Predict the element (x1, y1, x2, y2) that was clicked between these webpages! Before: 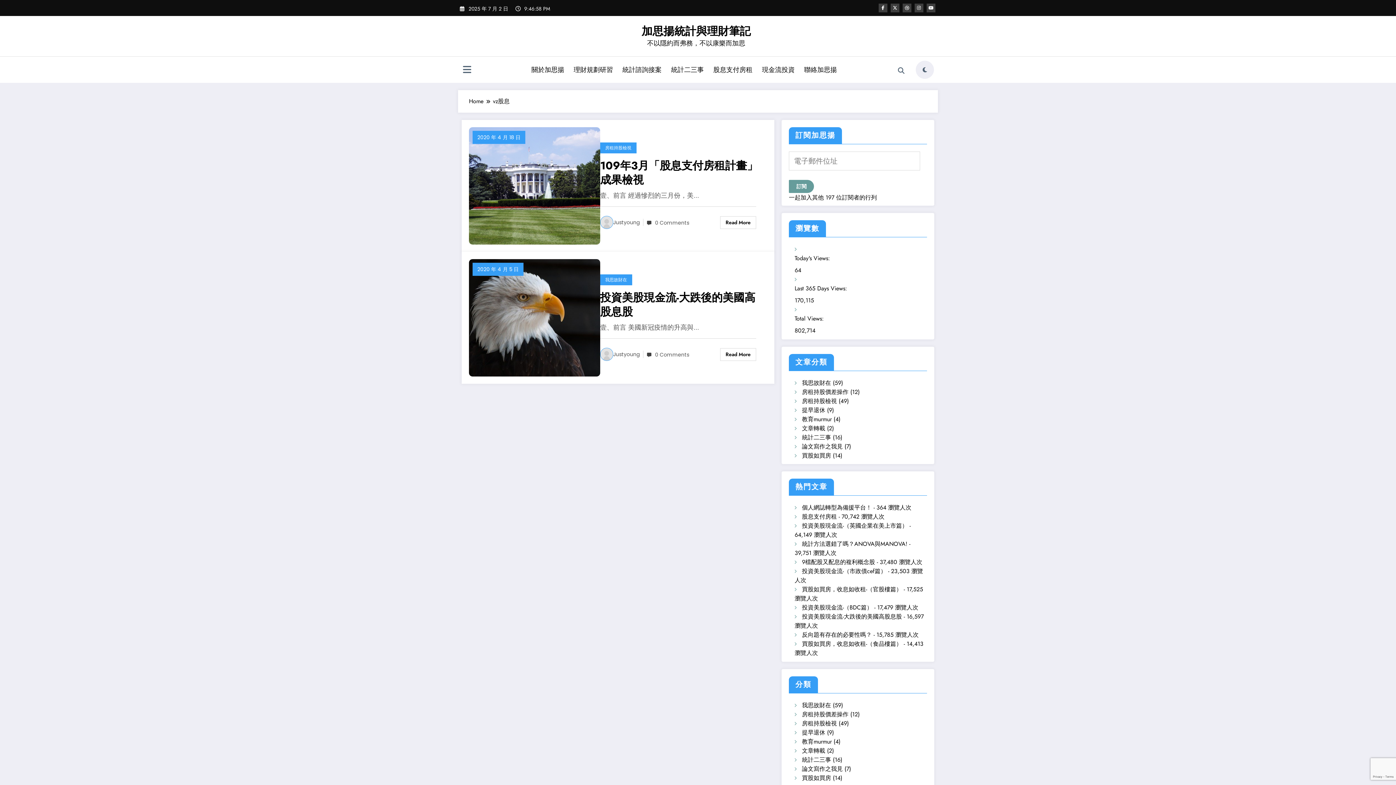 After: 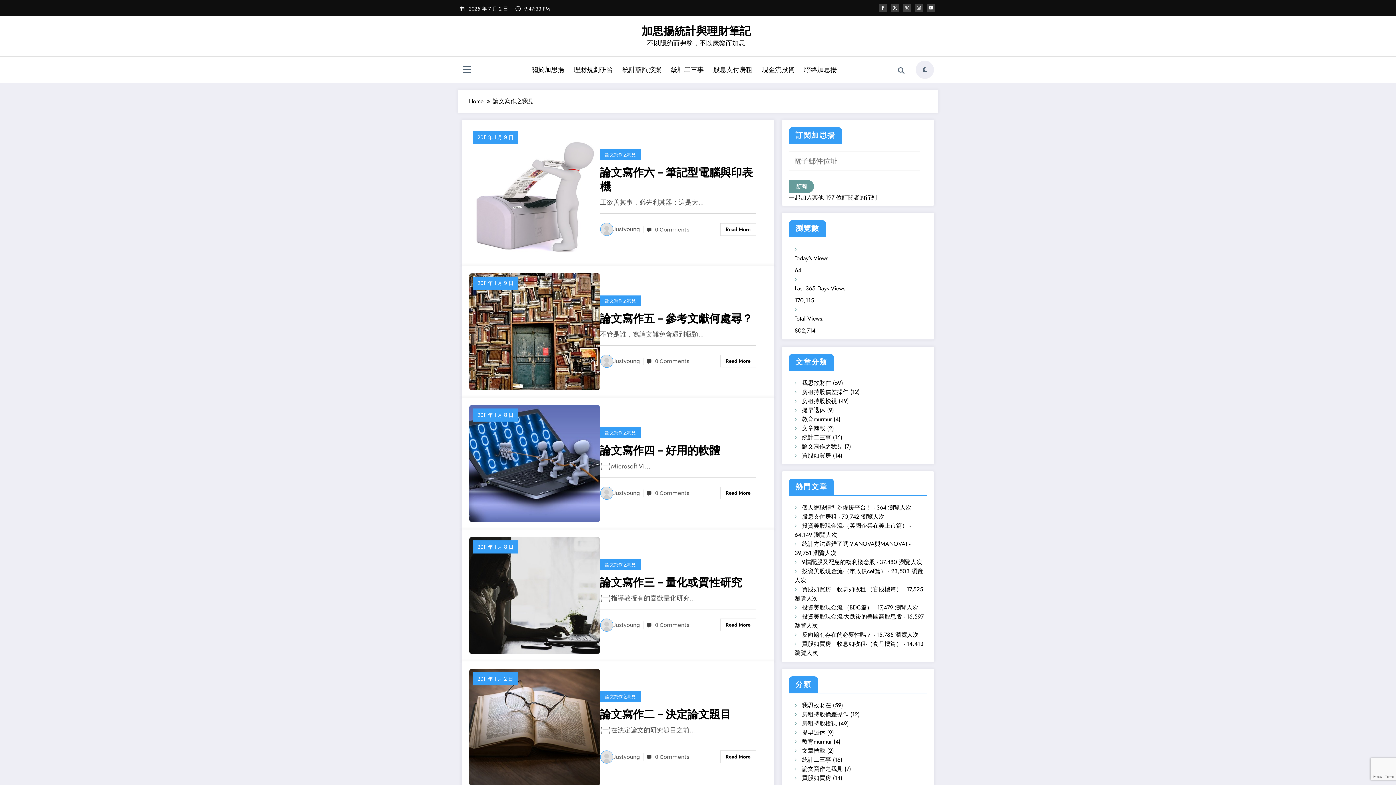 Action: bbox: (802, 765, 842, 773) label: 論文寫作之我見